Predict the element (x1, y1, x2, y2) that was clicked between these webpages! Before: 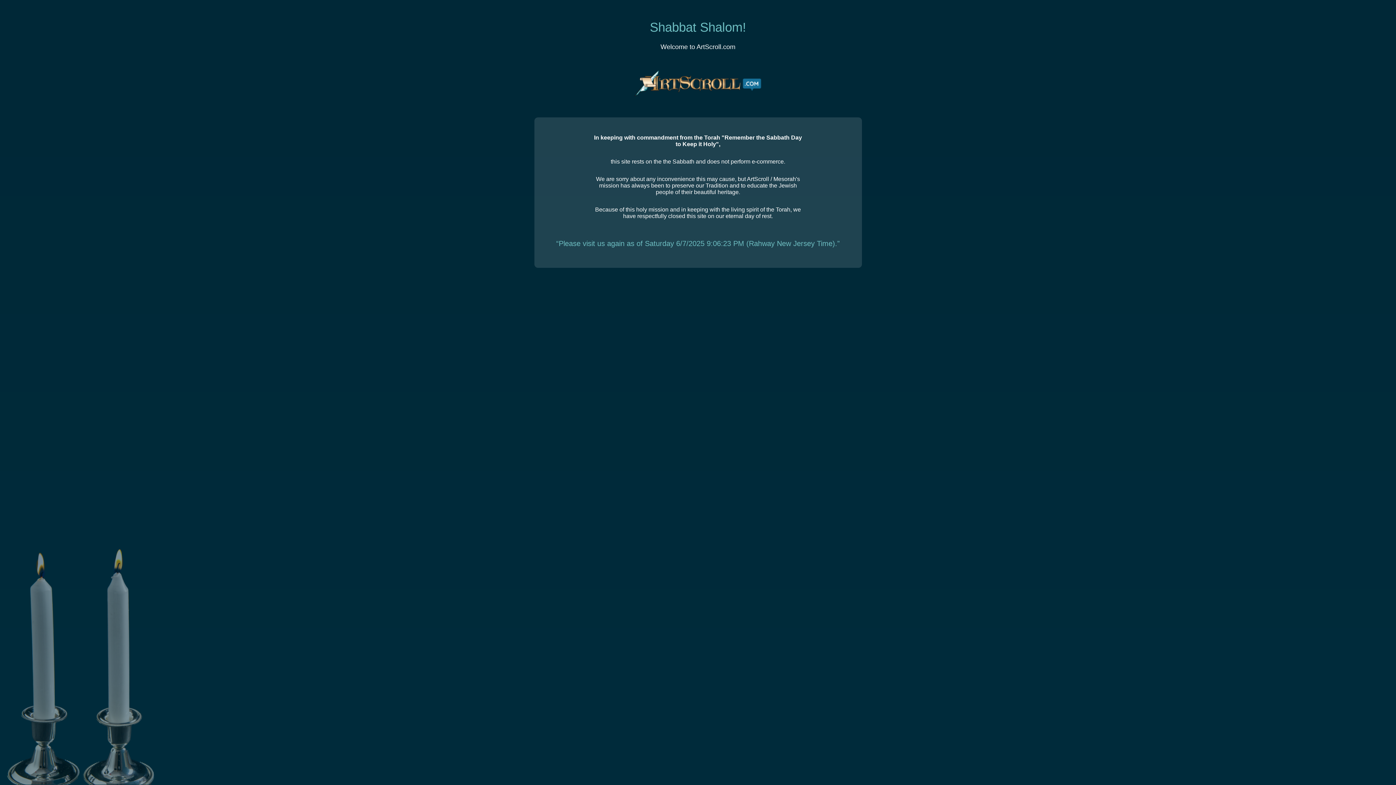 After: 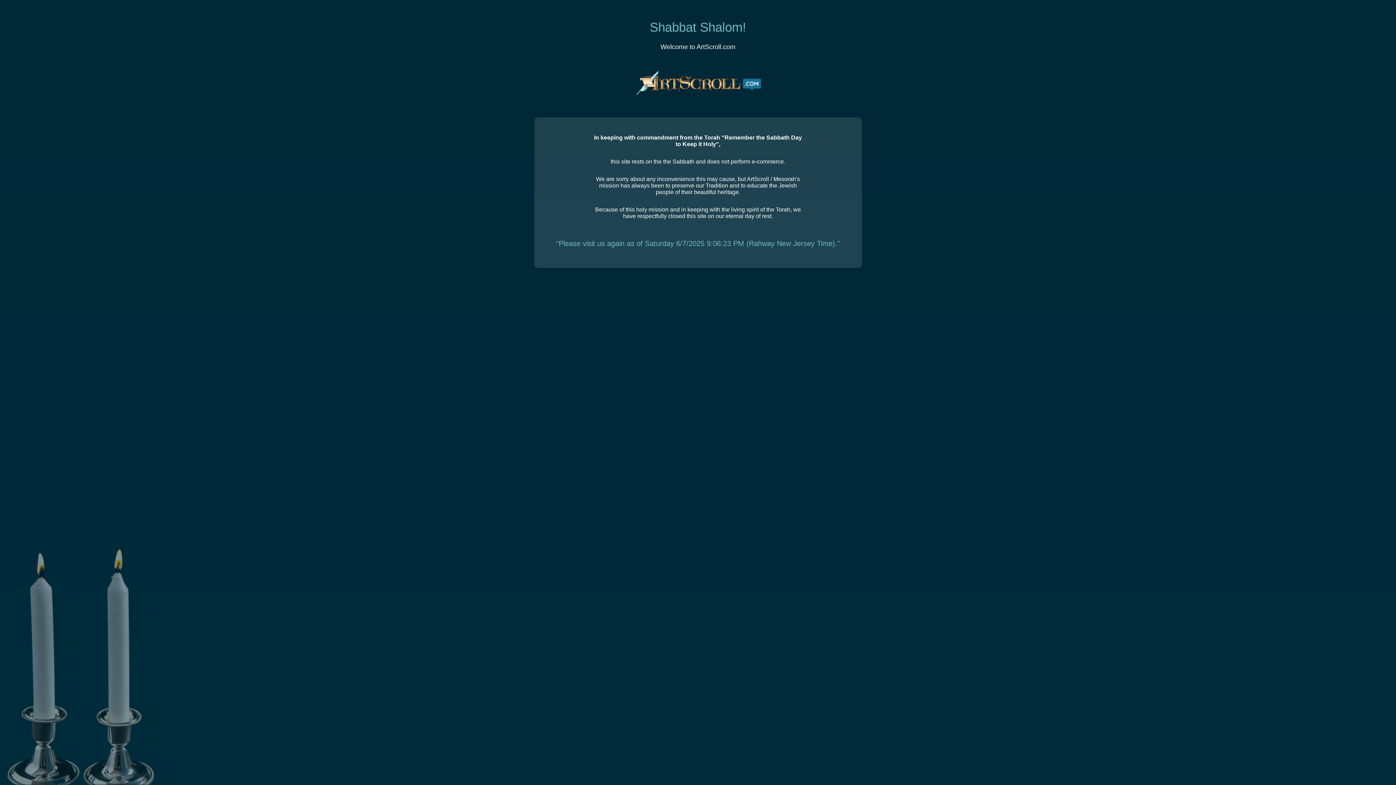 Action: bbox: (634, 70, 761, 99)